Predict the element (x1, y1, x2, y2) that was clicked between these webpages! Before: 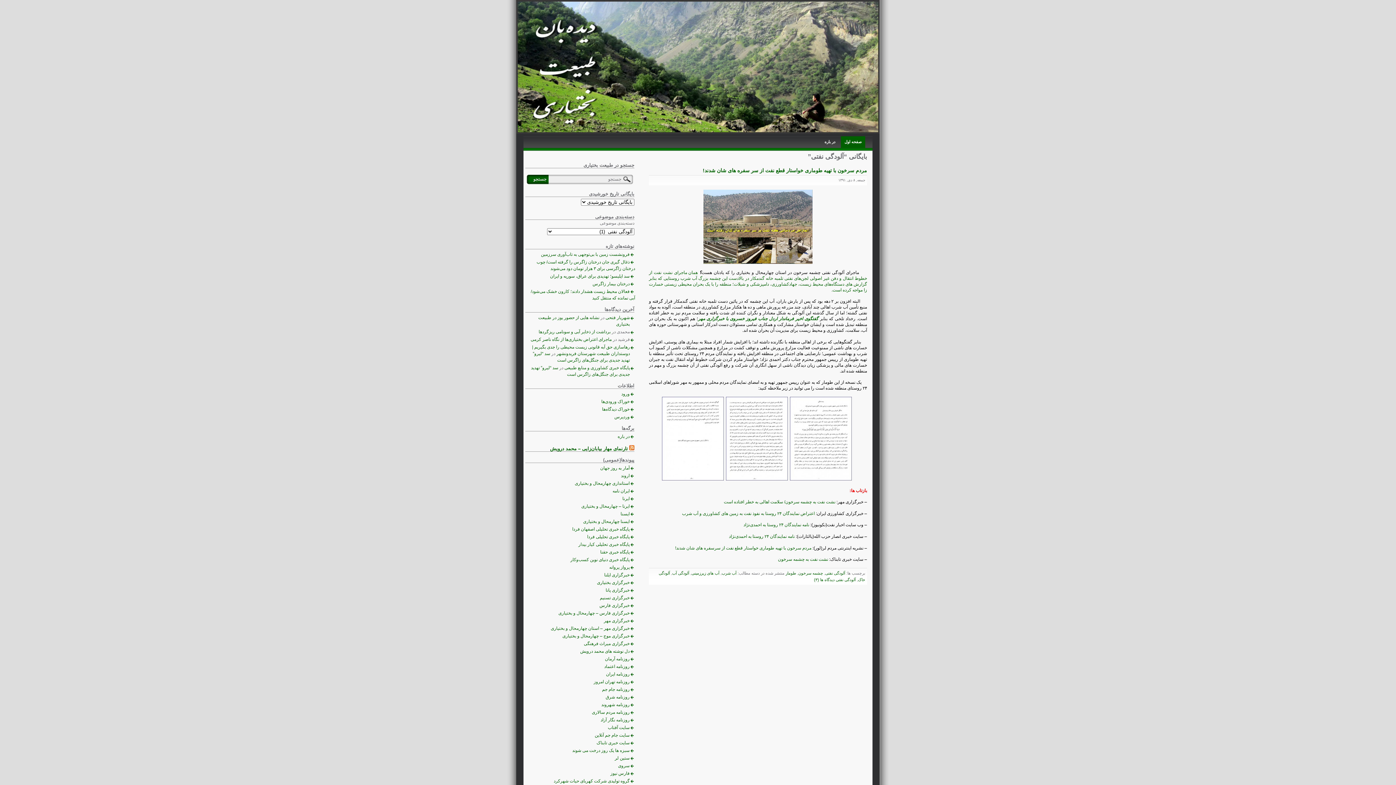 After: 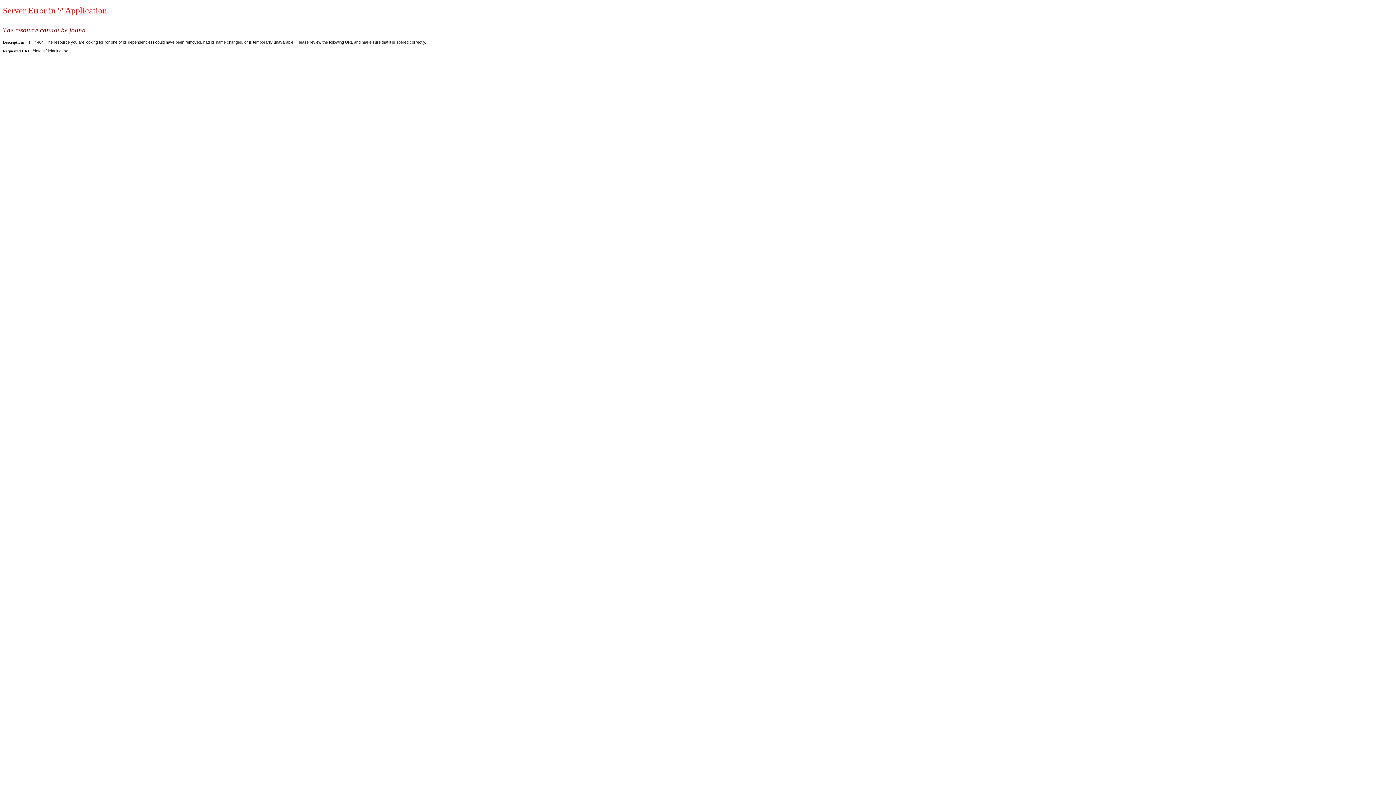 Action: label: روزنامه شهروند bbox: (601, 700, 635, 709)